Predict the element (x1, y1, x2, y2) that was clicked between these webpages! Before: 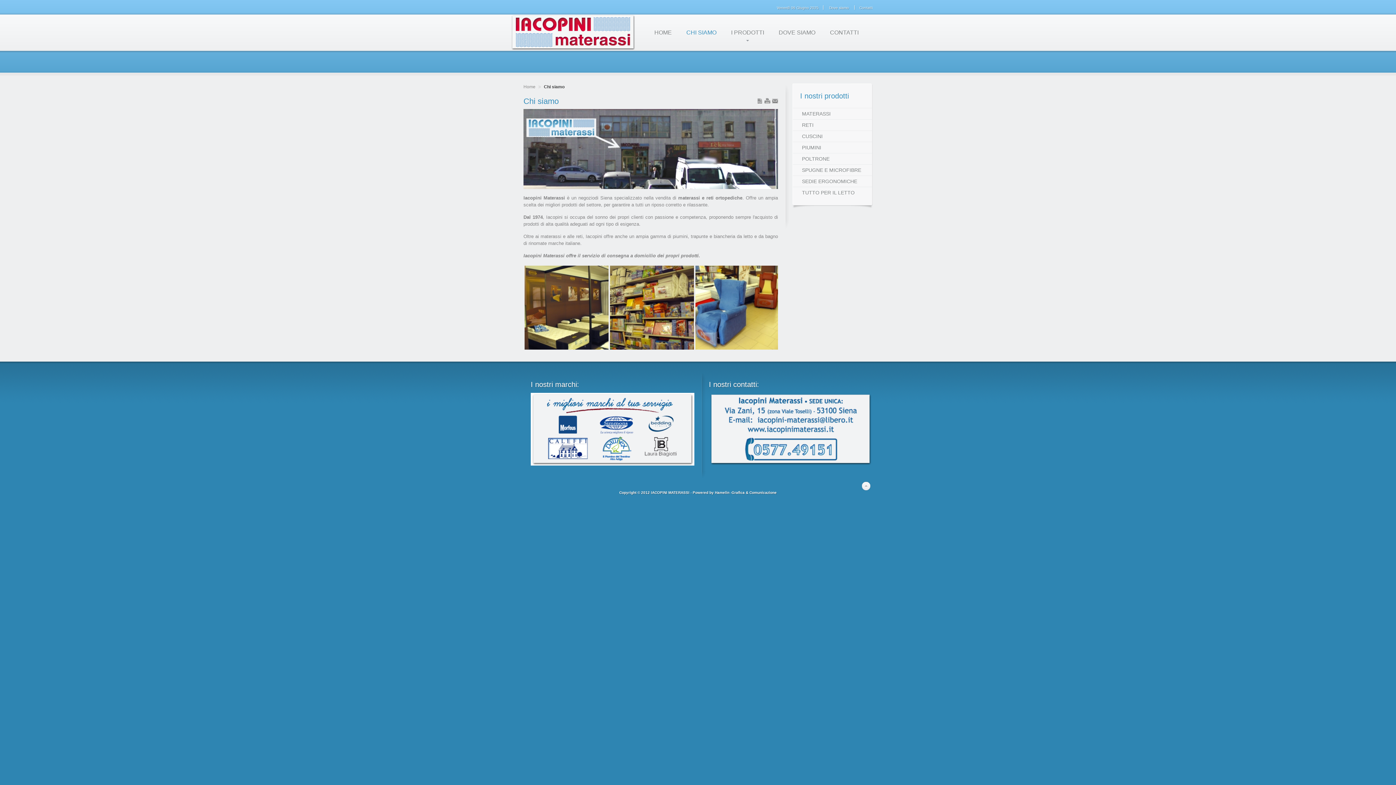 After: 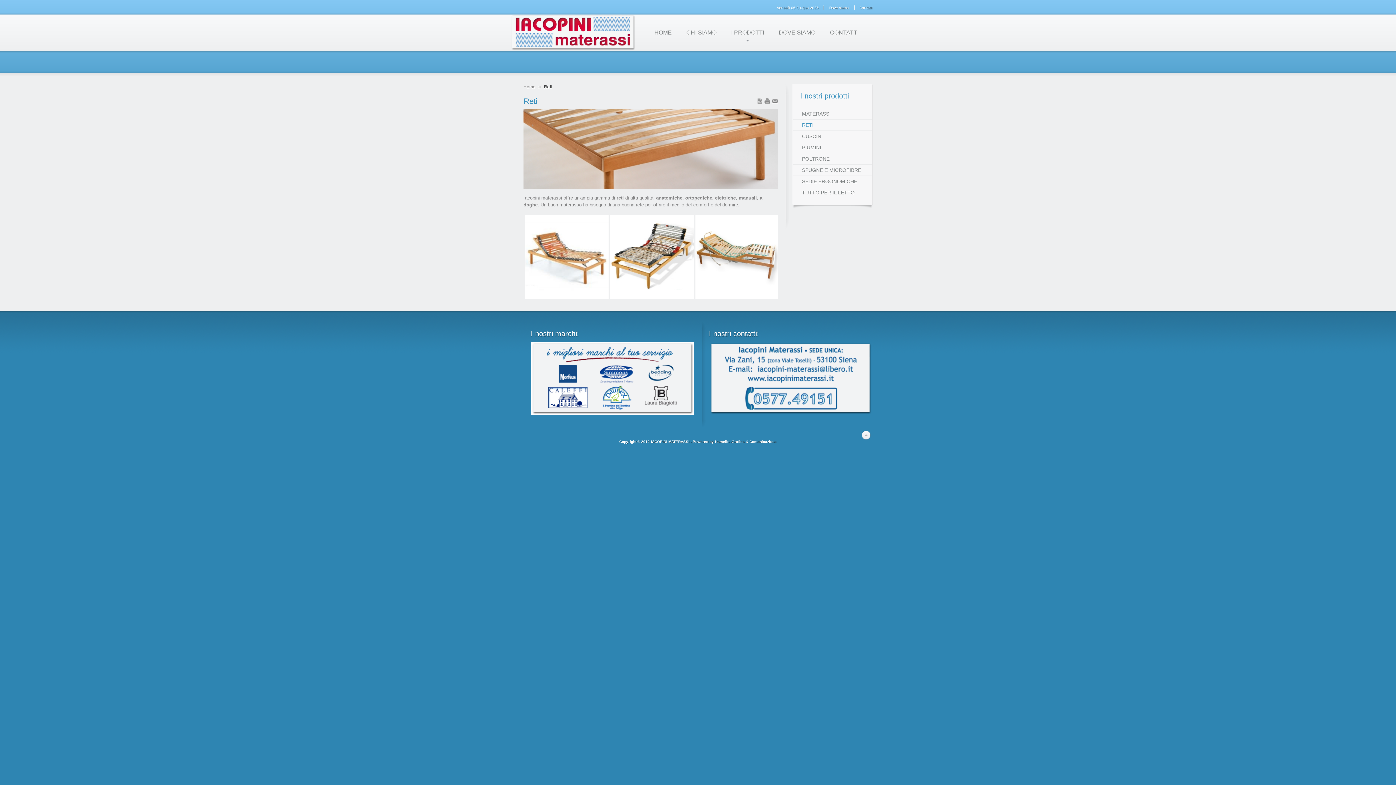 Action: label: RETI bbox: (793, 119, 872, 130)